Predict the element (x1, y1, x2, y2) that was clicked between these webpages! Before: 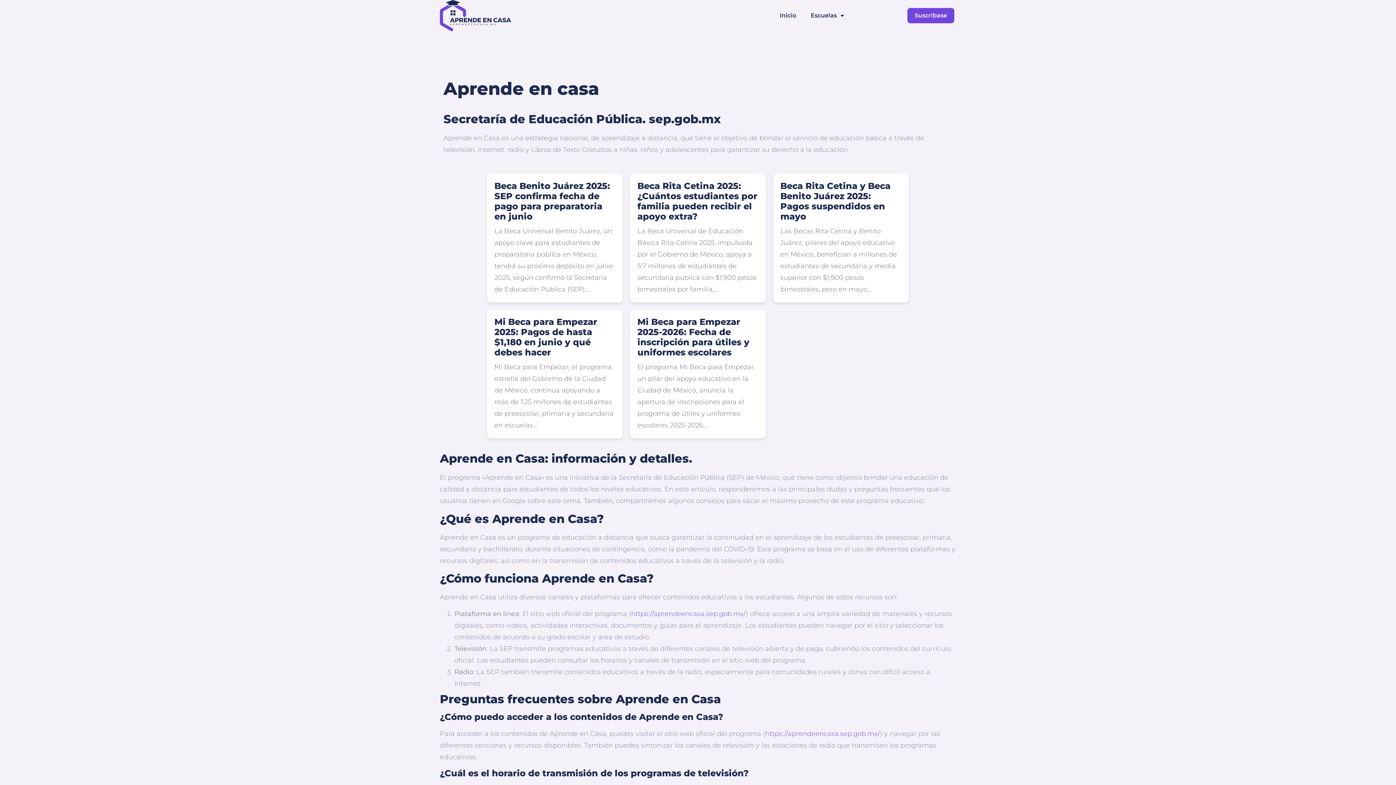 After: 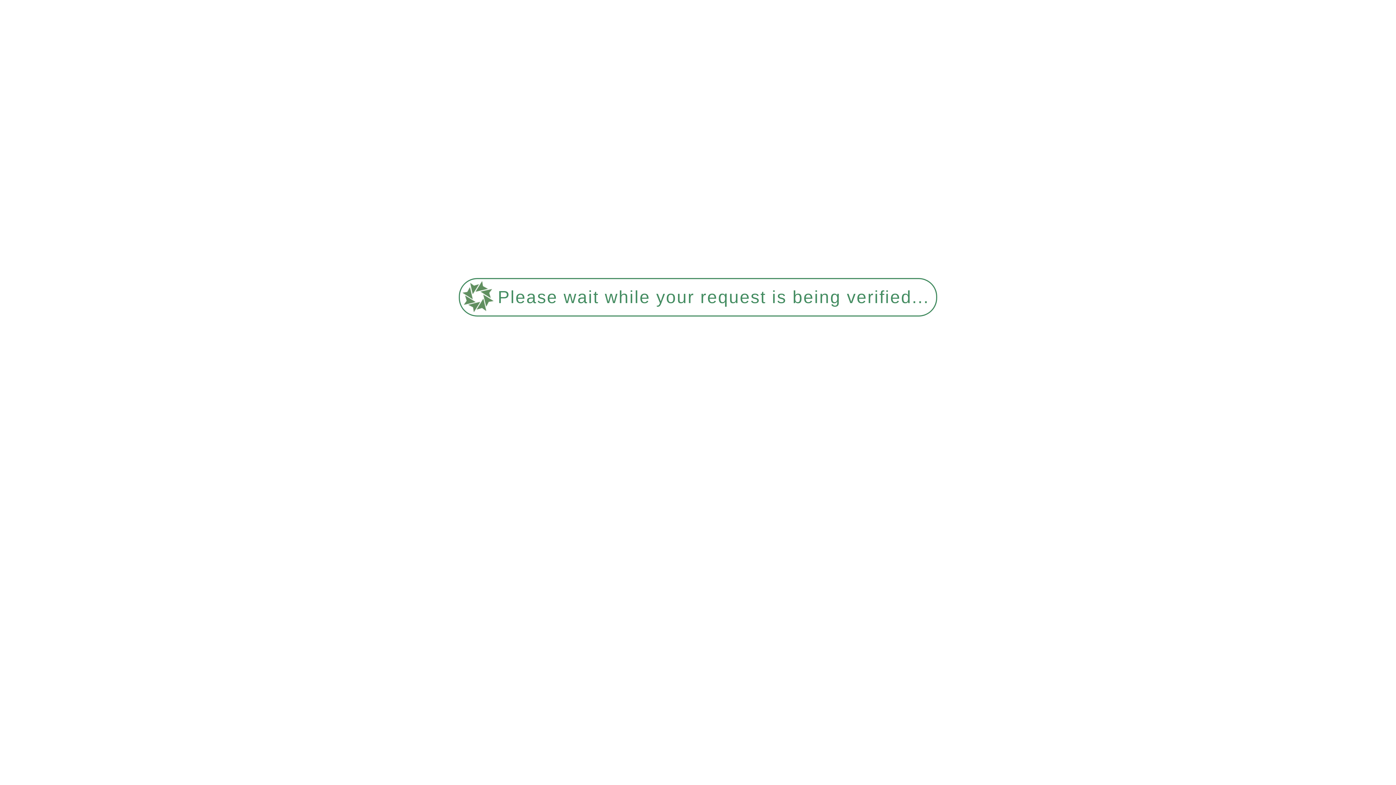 Action: bbox: (440, 0, 511, 31)